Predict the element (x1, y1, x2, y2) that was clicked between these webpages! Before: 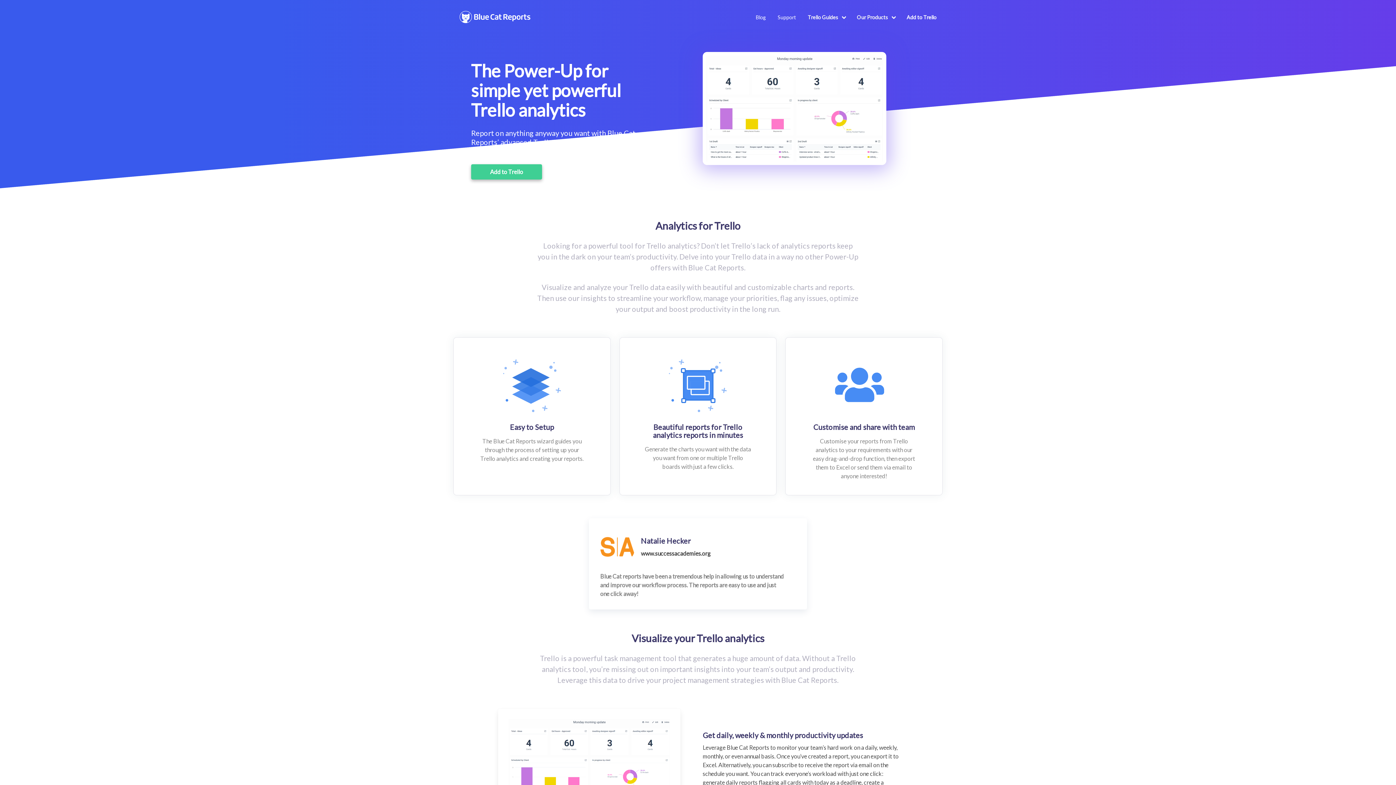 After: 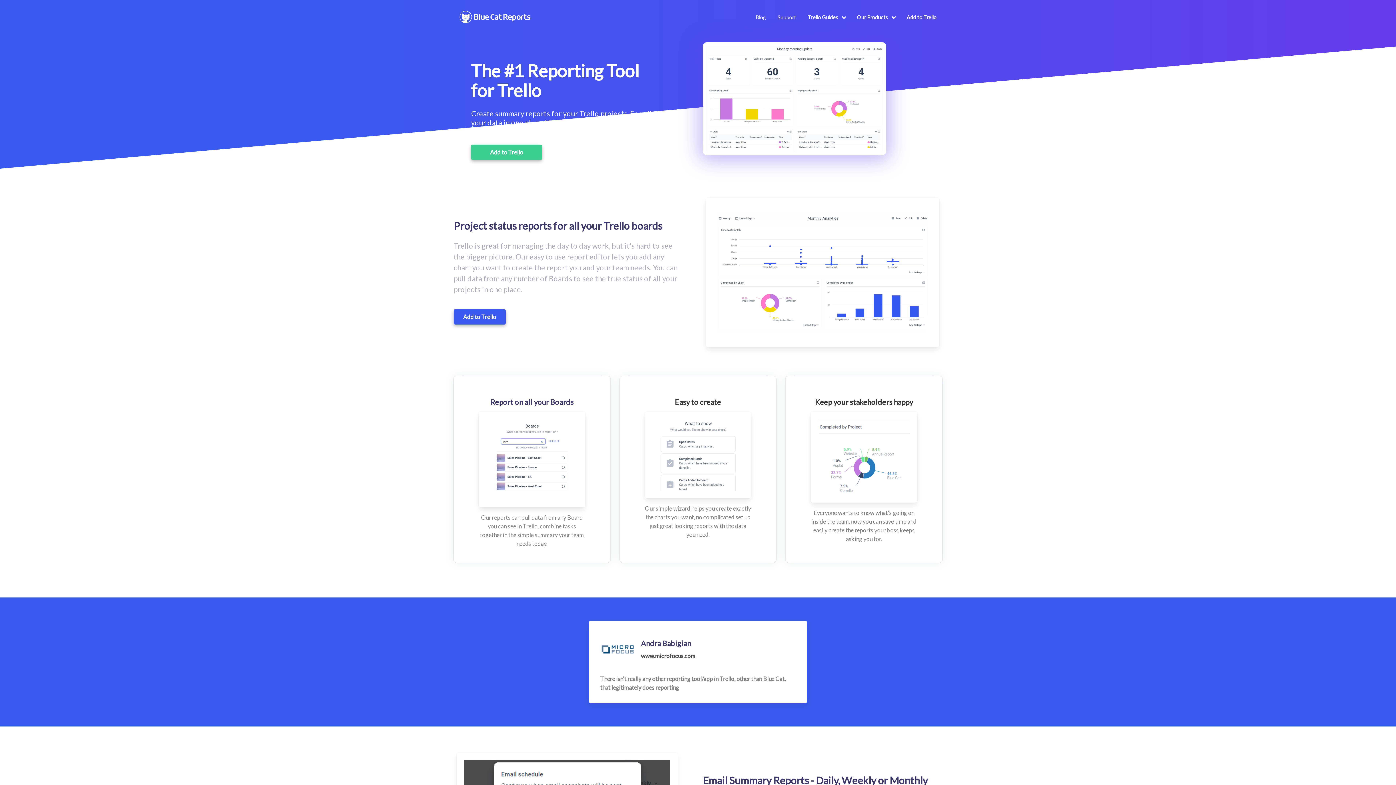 Action: bbox: (510, 423, 554, 431) label: Easy to Setup